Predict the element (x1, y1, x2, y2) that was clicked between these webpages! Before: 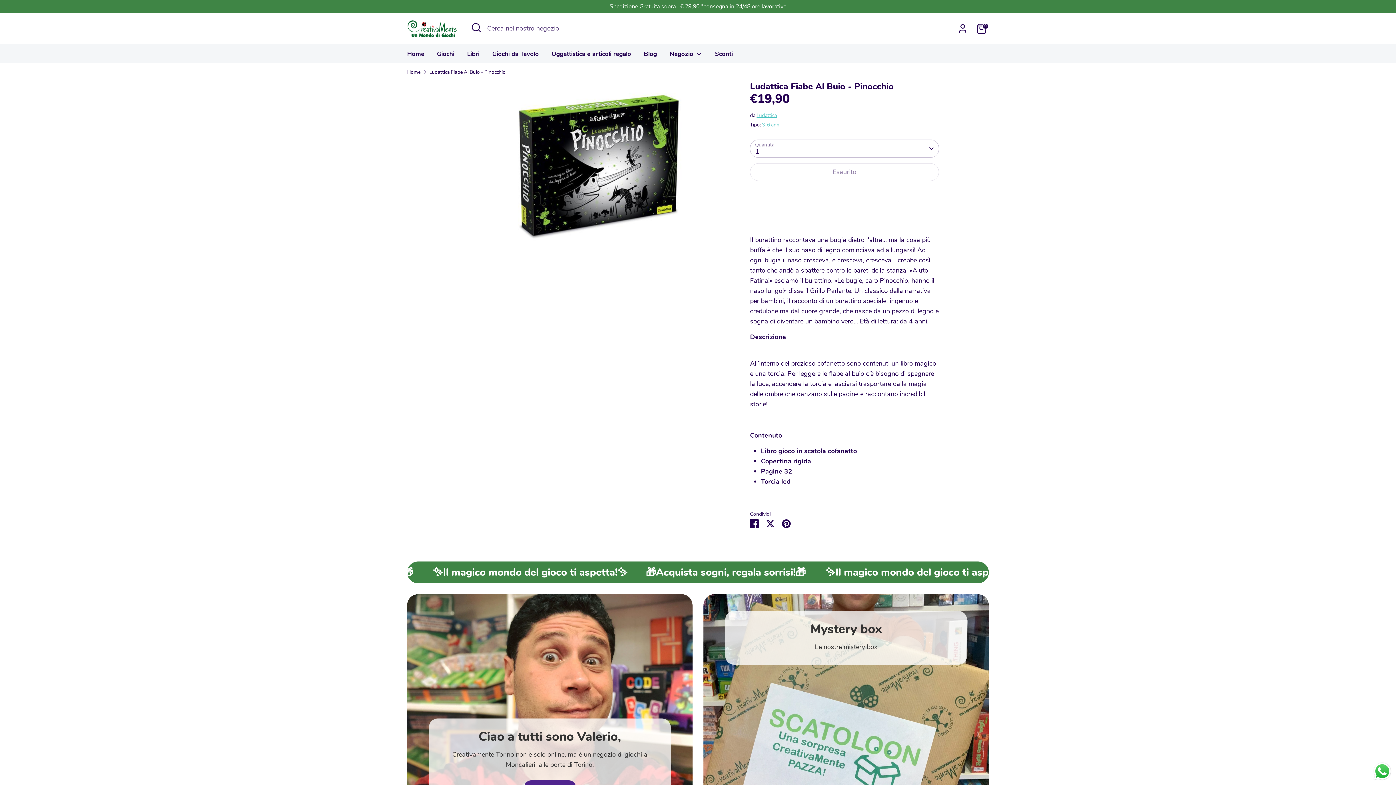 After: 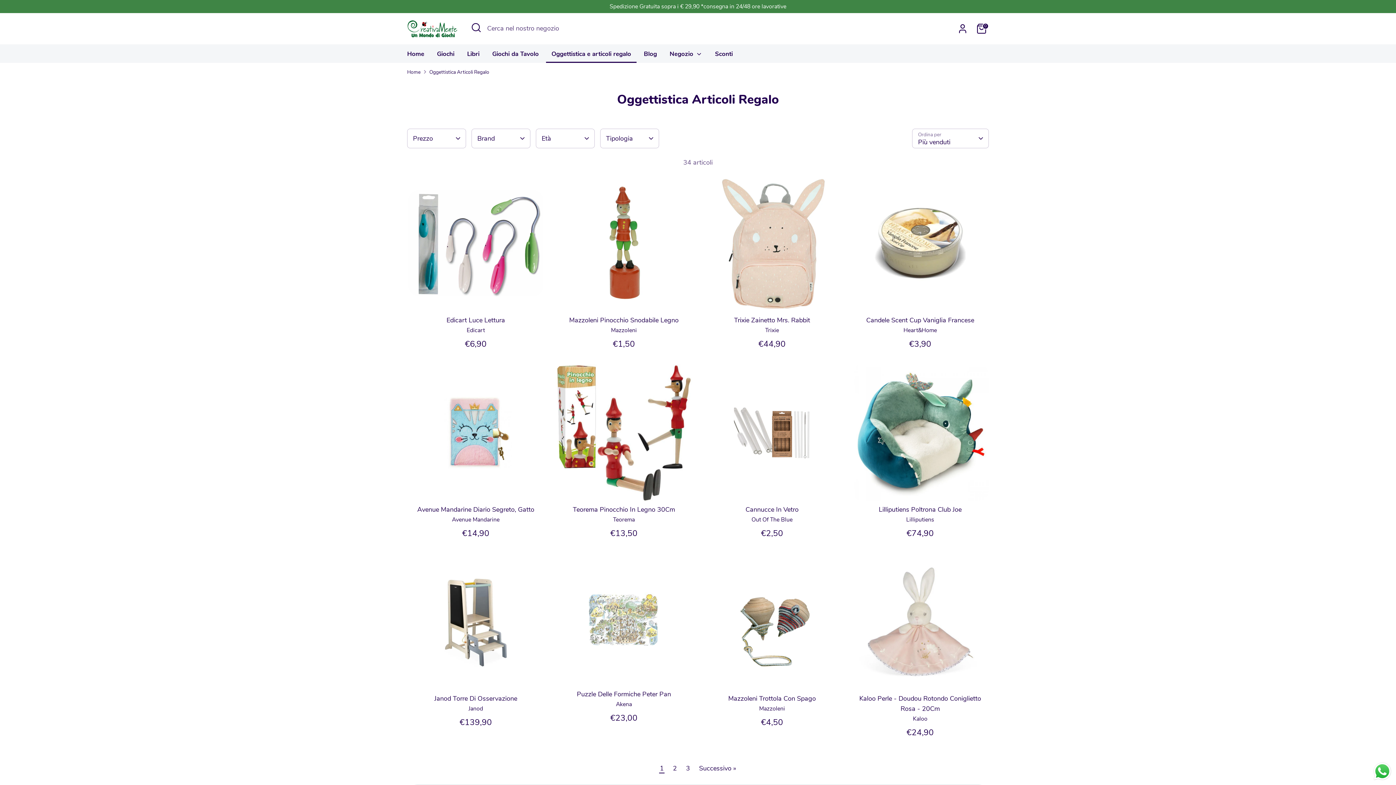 Action: label: Oggettistica e articoli regalo bbox: (546, 49, 636, 62)